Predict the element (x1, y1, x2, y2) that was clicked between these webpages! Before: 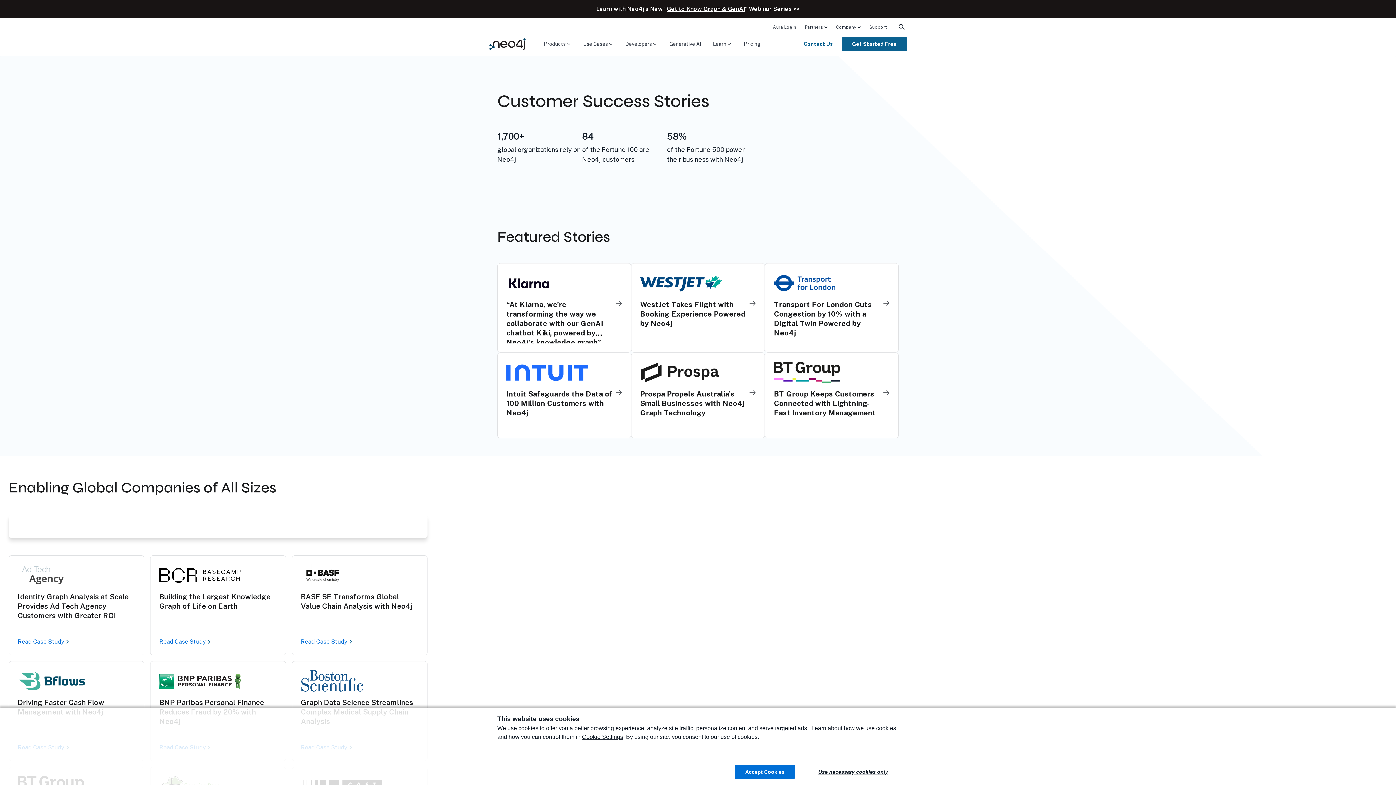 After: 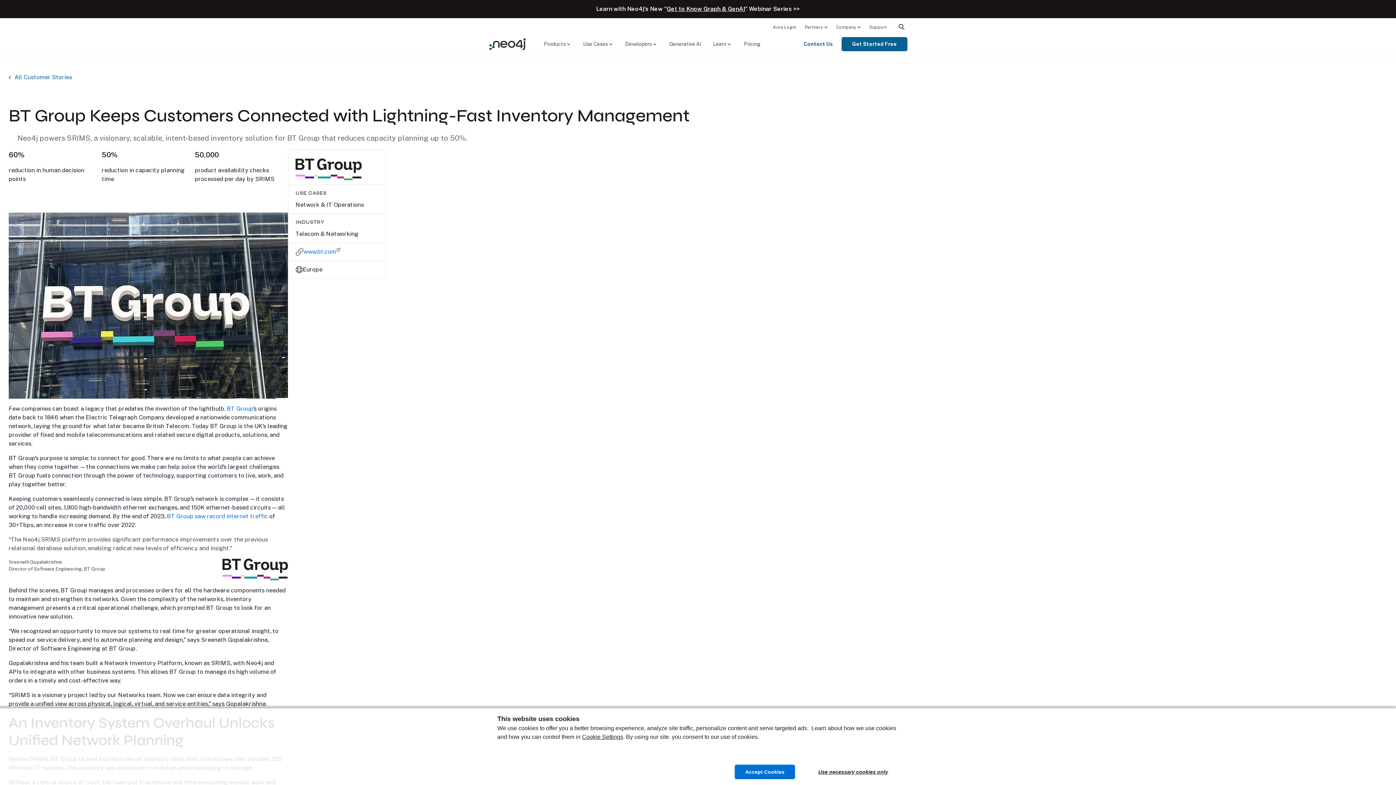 Action: label: Read Case Study bbox: (883, 389, 889, 398)